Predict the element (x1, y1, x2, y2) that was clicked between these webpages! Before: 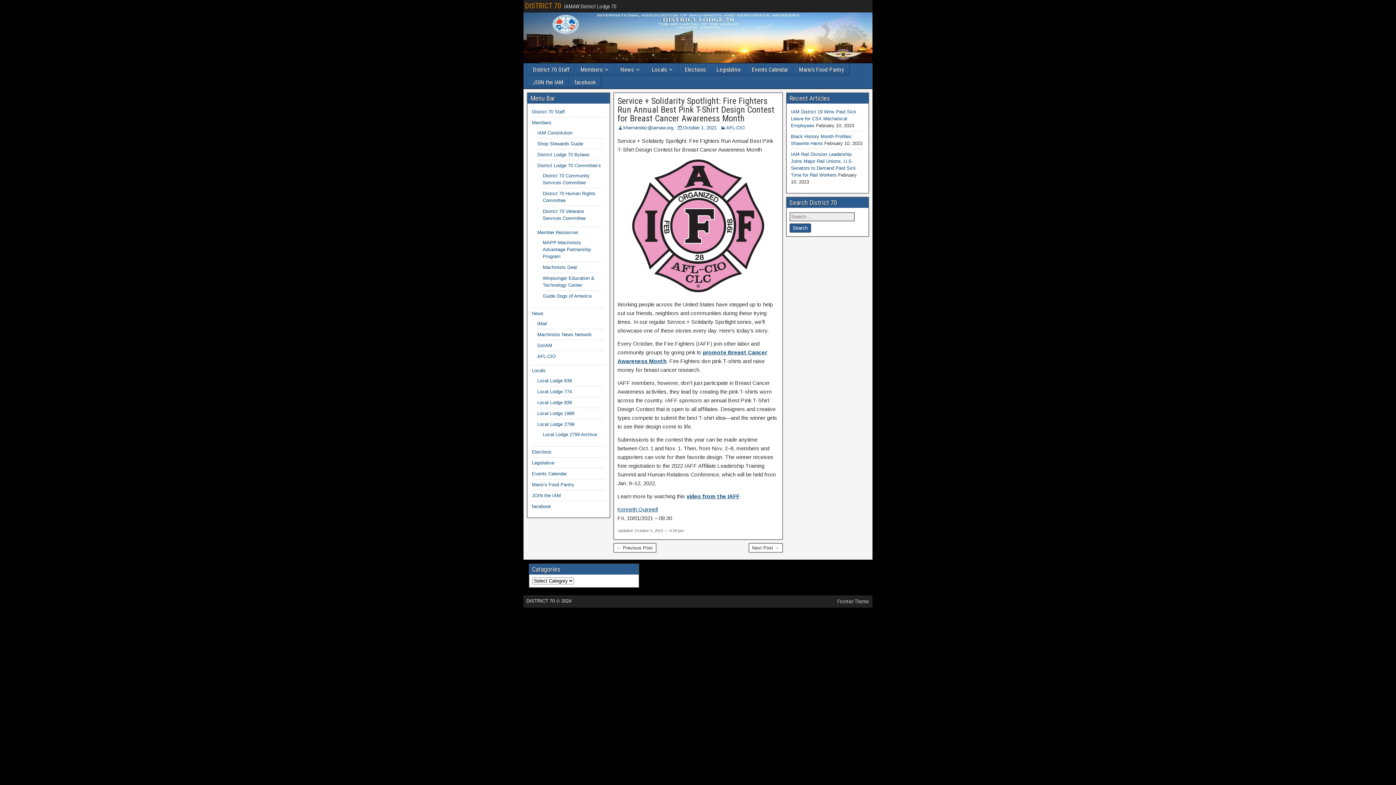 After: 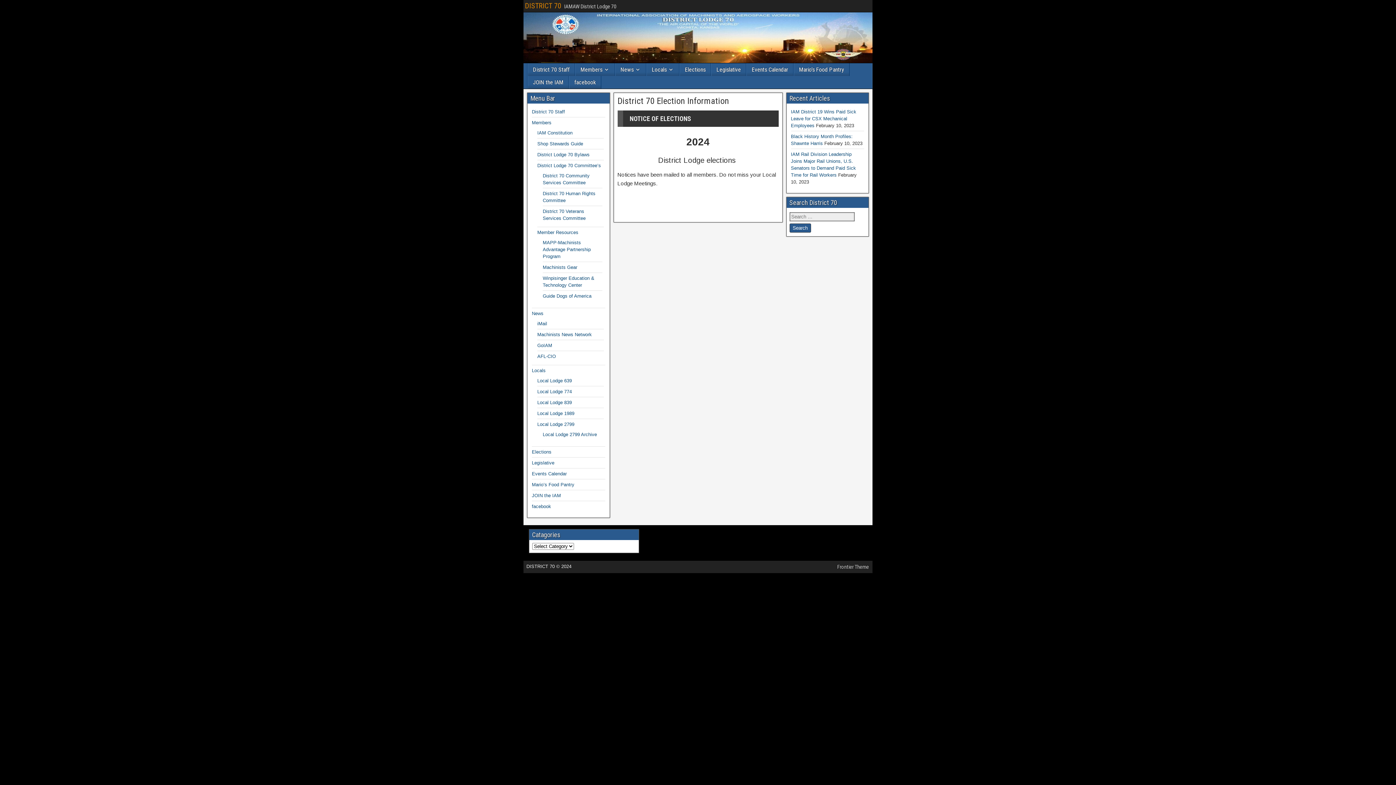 Action: label: Elections bbox: (680, 63, 710, 76)